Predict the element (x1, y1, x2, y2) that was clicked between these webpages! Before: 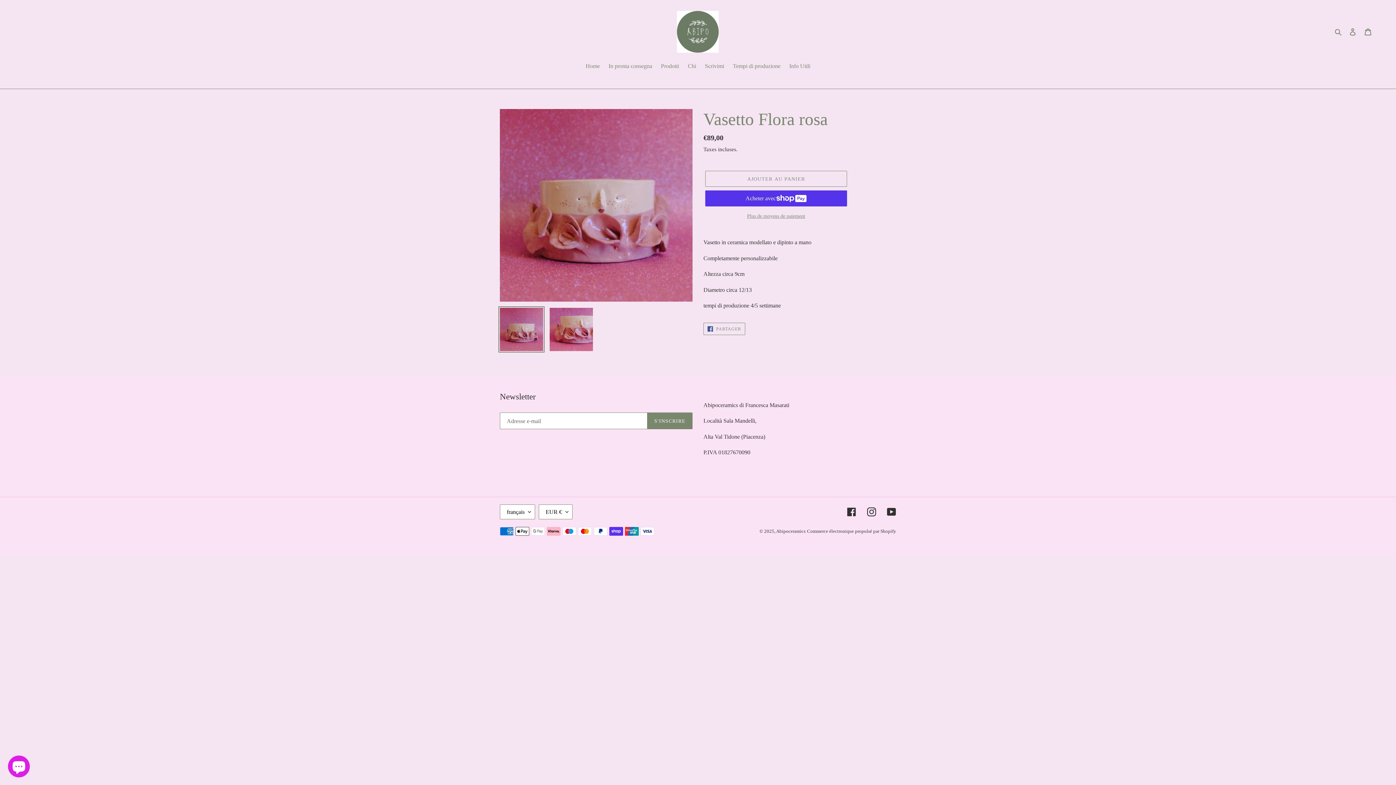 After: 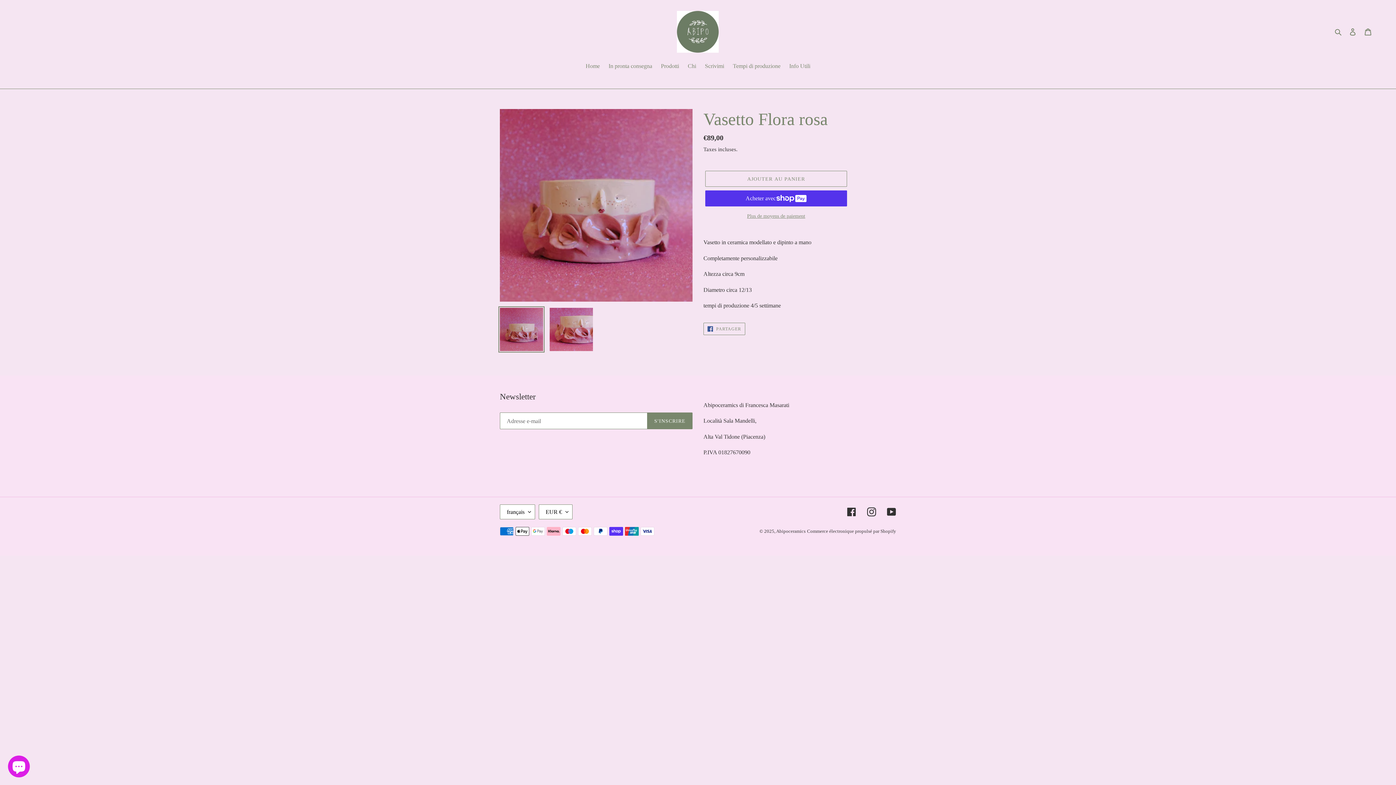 Action: bbox: (498, 306, 544, 352)